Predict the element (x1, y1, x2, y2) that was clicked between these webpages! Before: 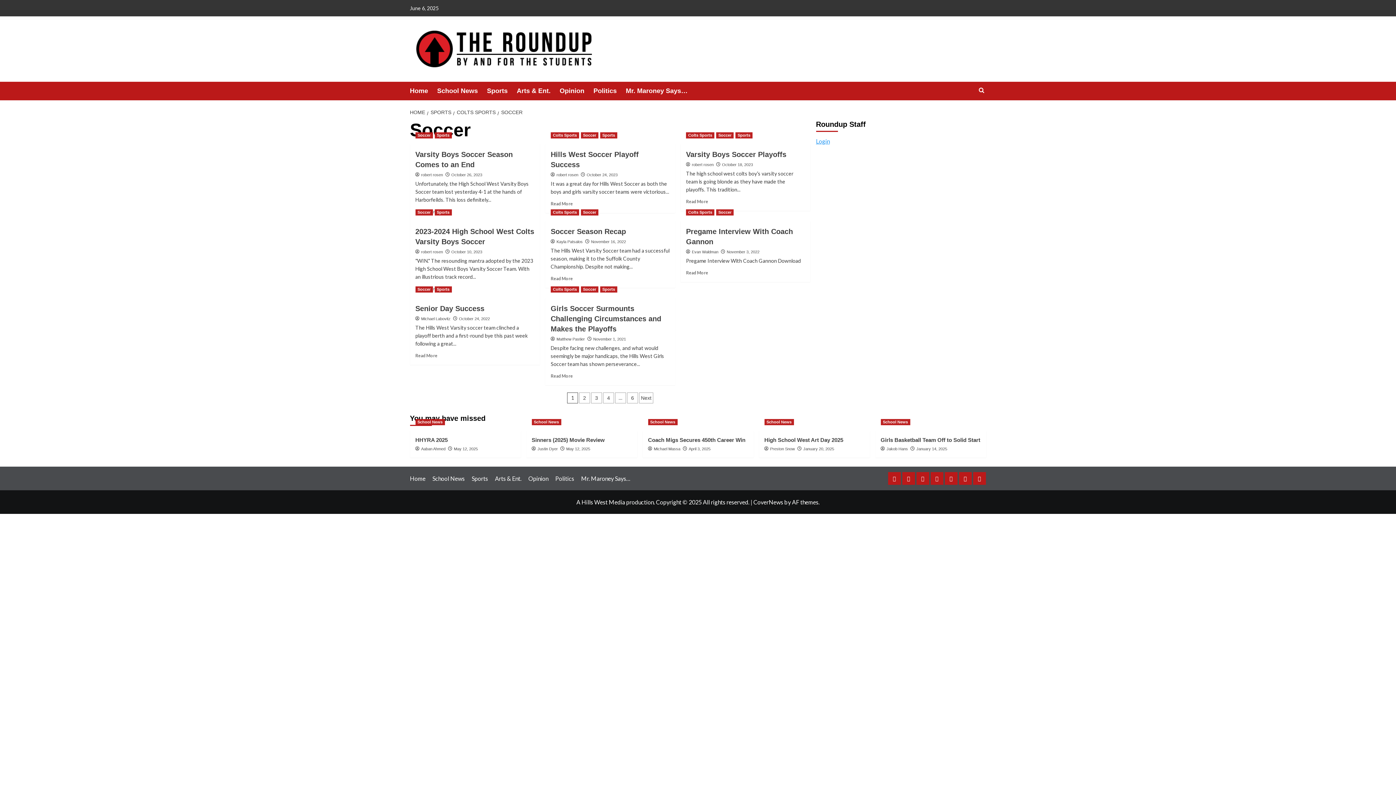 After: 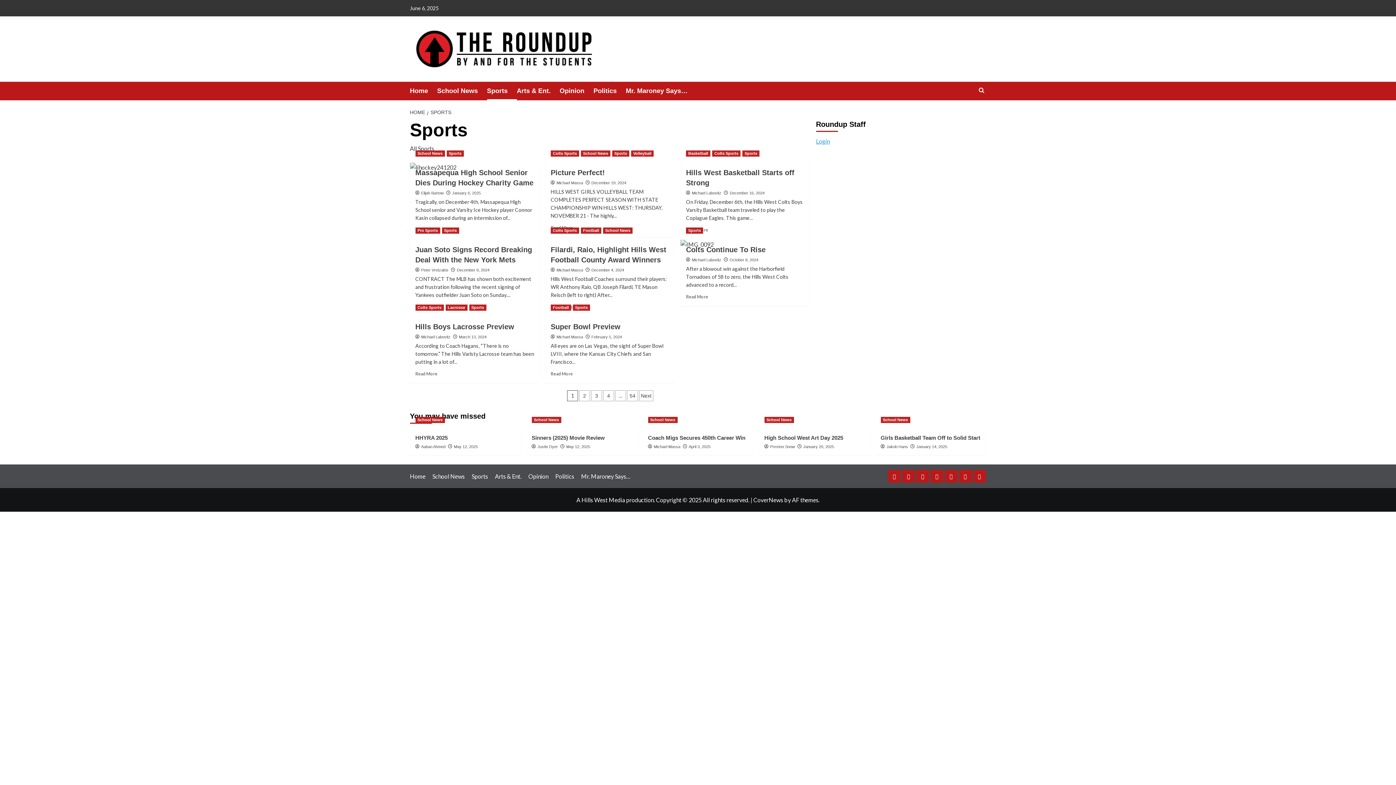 Action: bbox: (434, 132, 451, 138) label: View all posts in Sports